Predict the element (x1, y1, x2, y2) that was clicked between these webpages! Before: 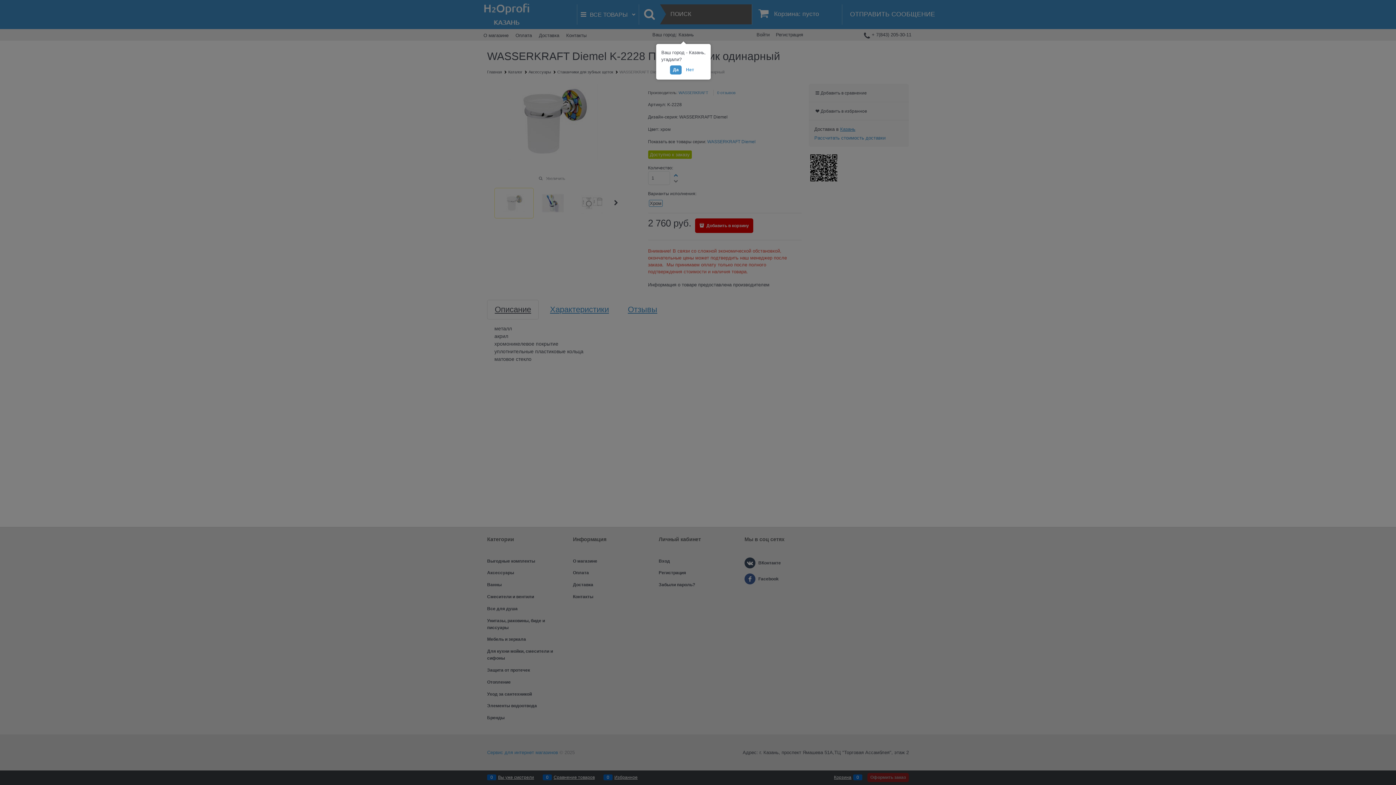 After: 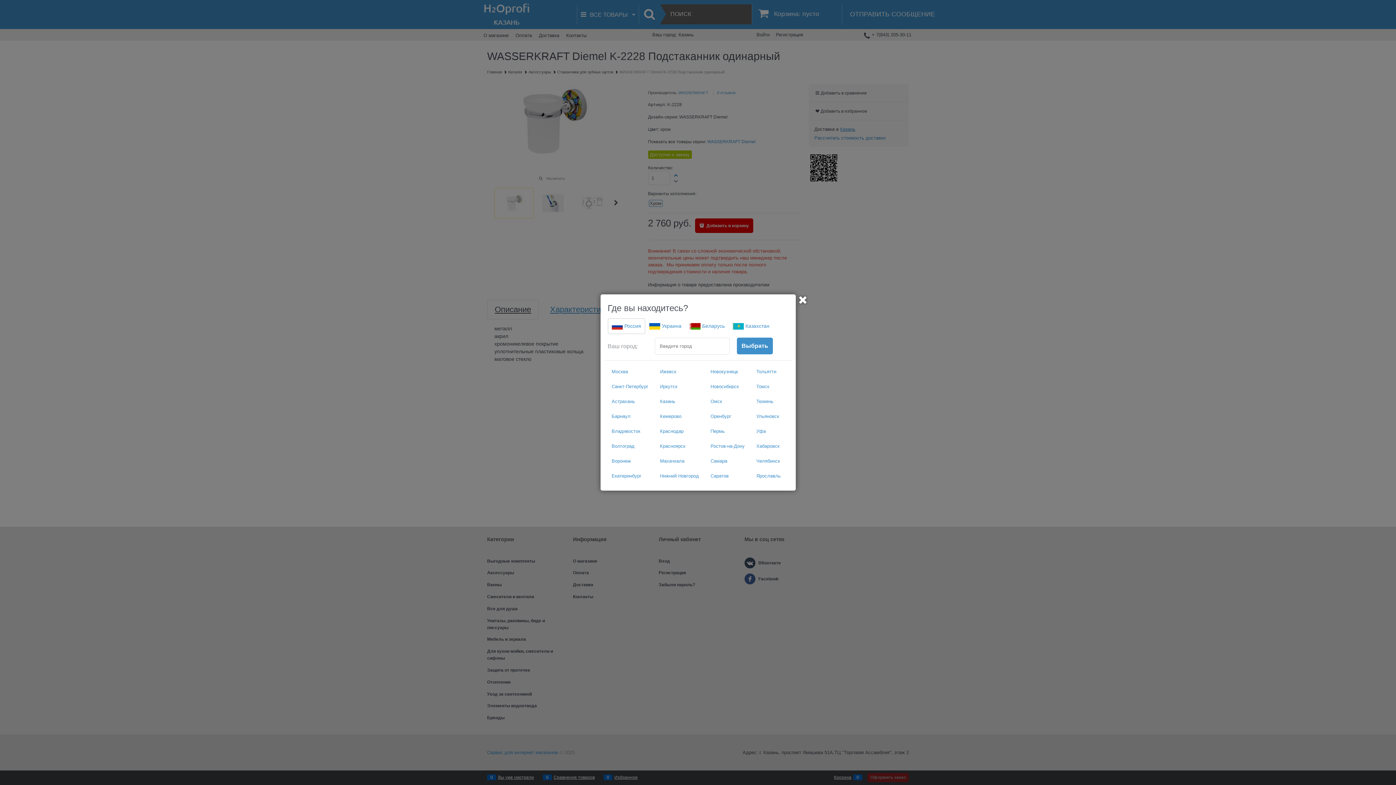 Action: bbox: (683, 65, 697, 74) label: Нет